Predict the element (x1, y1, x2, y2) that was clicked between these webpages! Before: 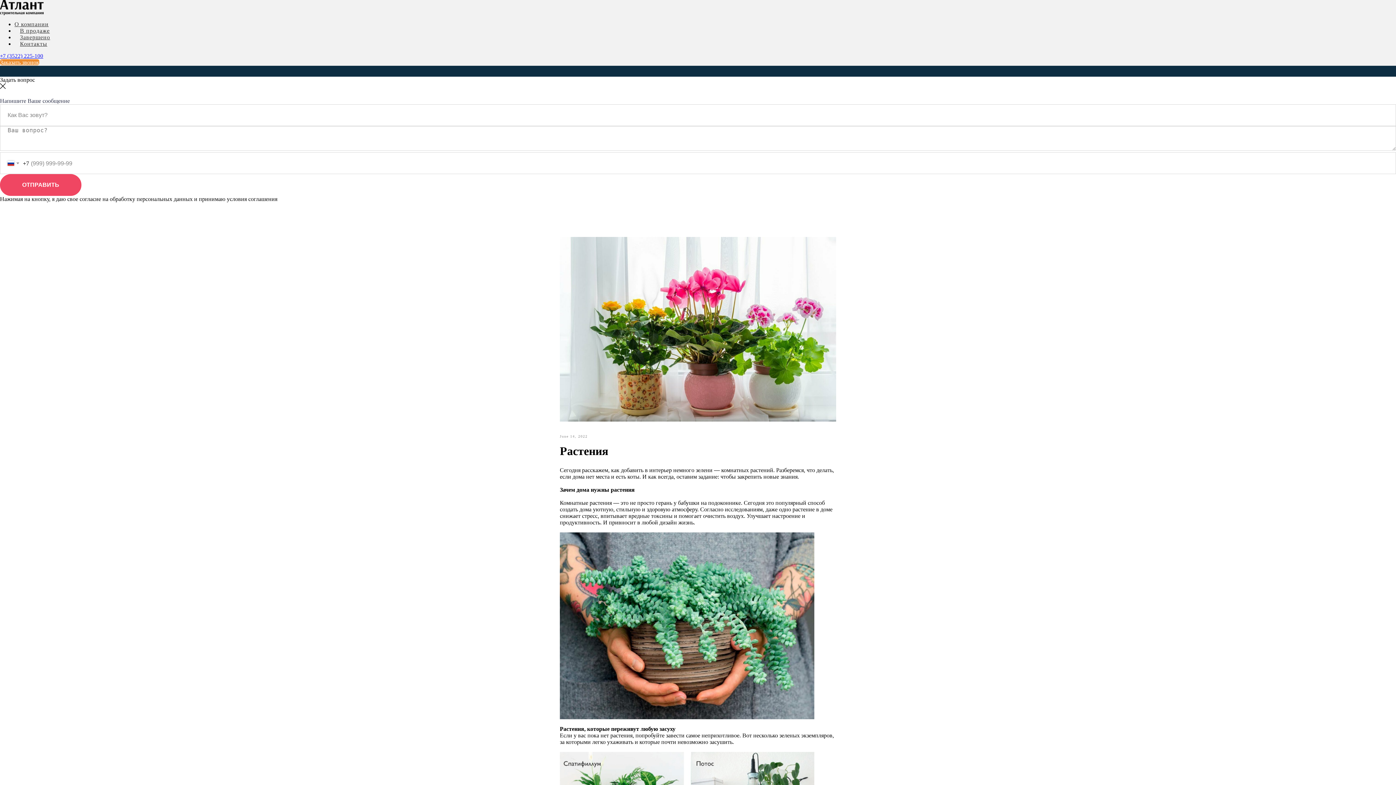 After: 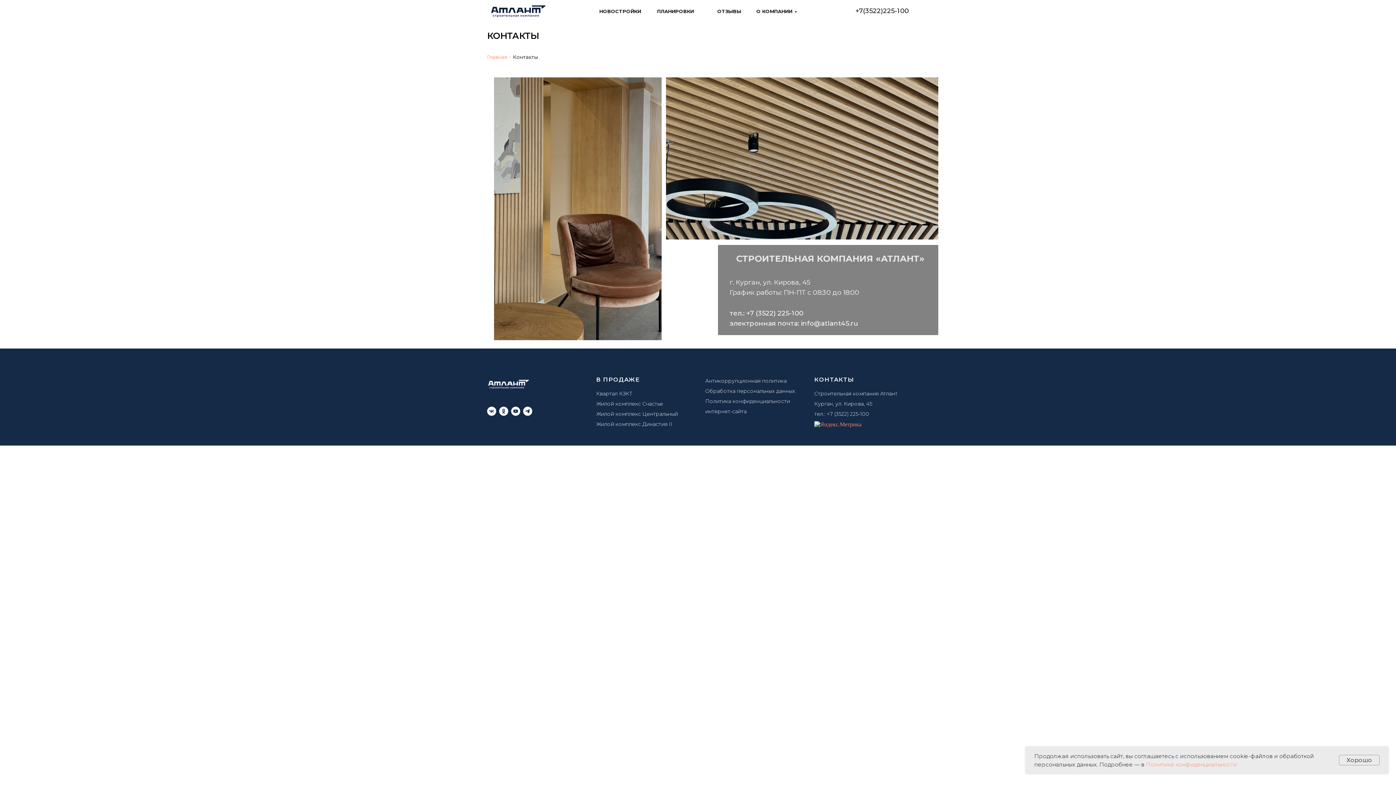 Action: label: Контакты bbox: (20, 40, 47, 46)